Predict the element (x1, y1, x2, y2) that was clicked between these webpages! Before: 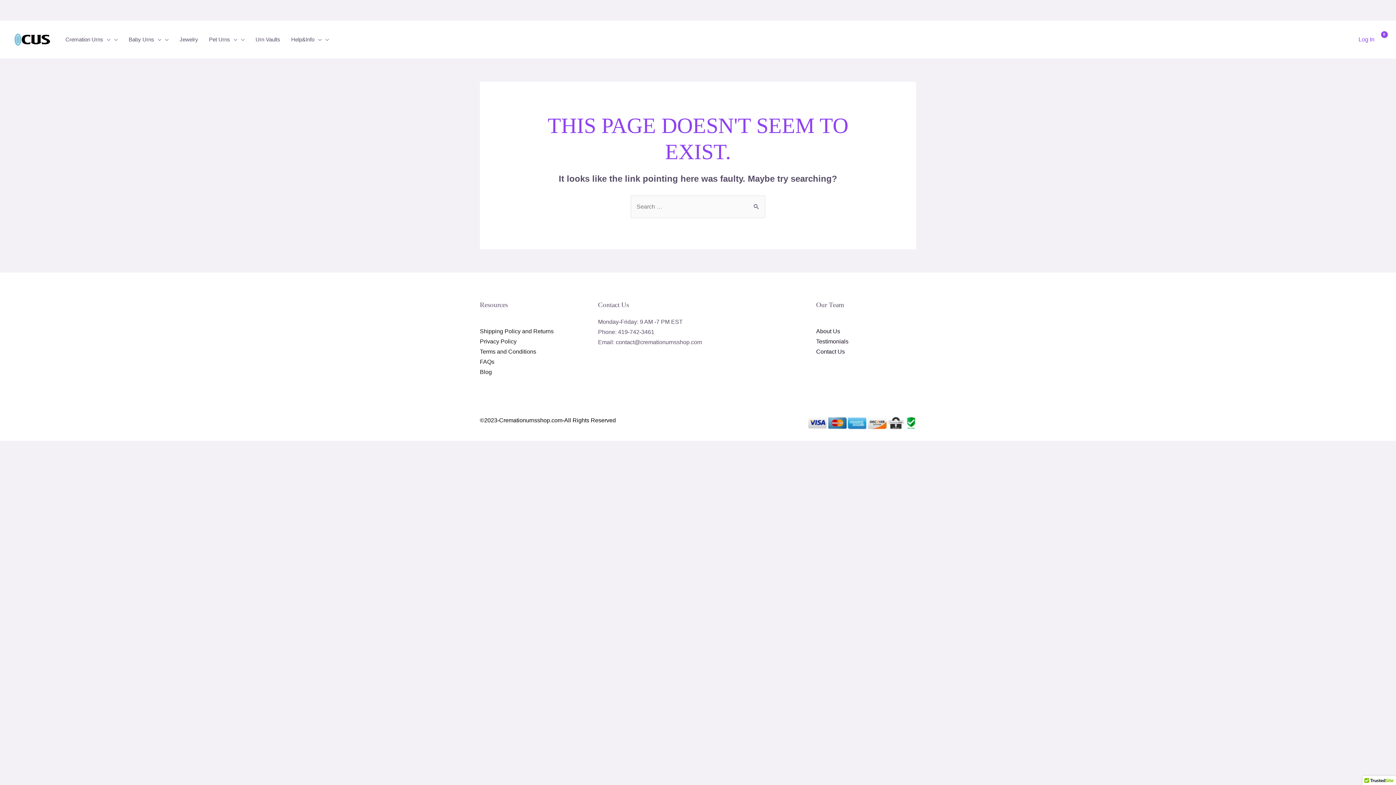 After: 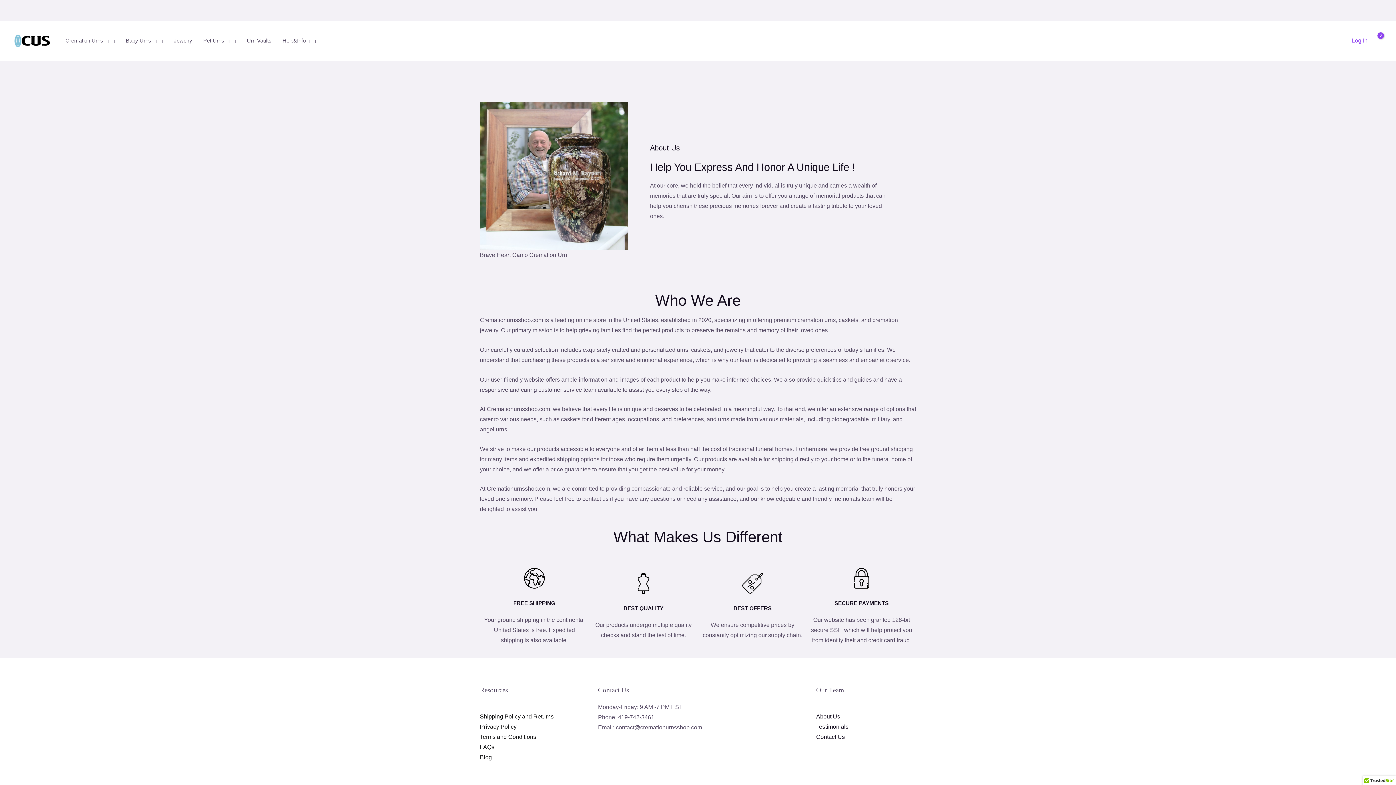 Action: bbox: (816, 328, 840, 334) label: About Us